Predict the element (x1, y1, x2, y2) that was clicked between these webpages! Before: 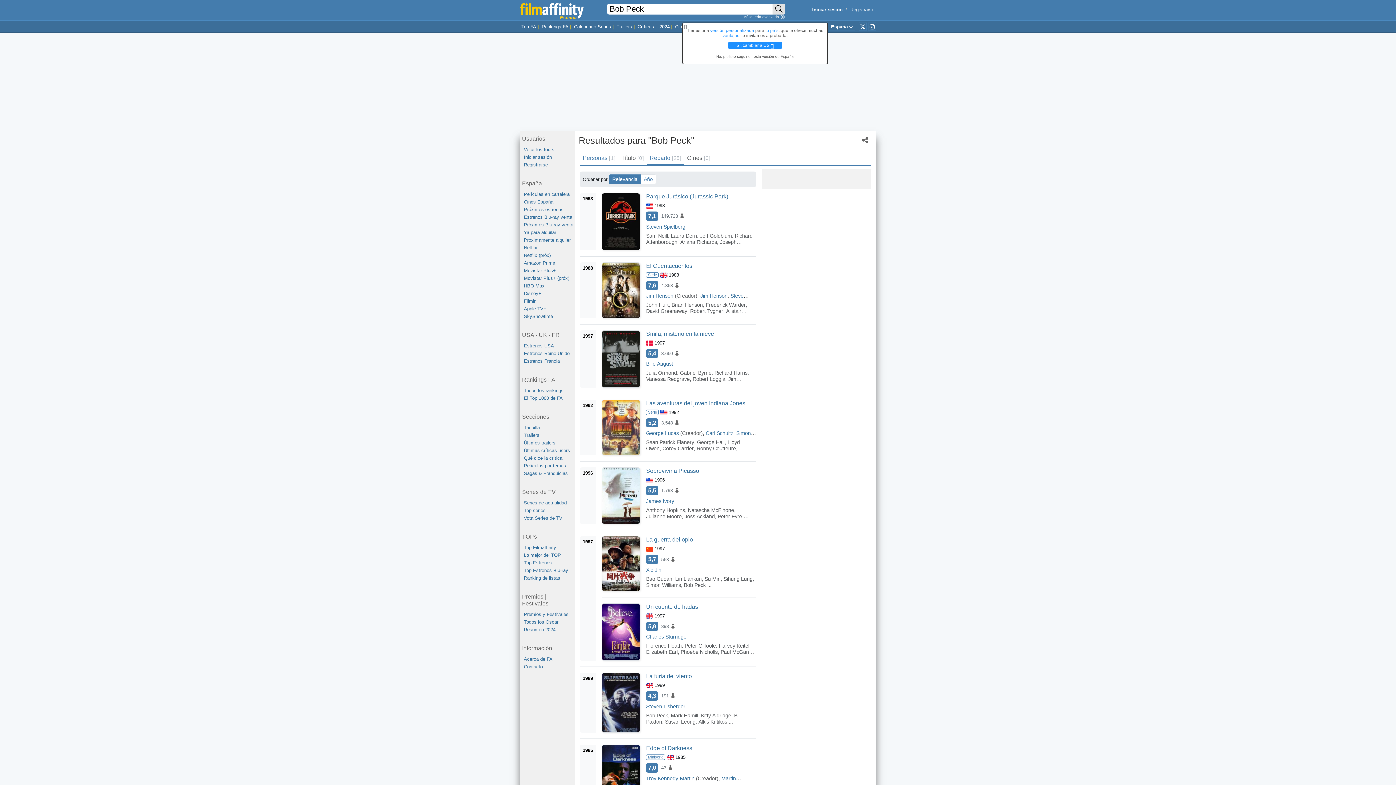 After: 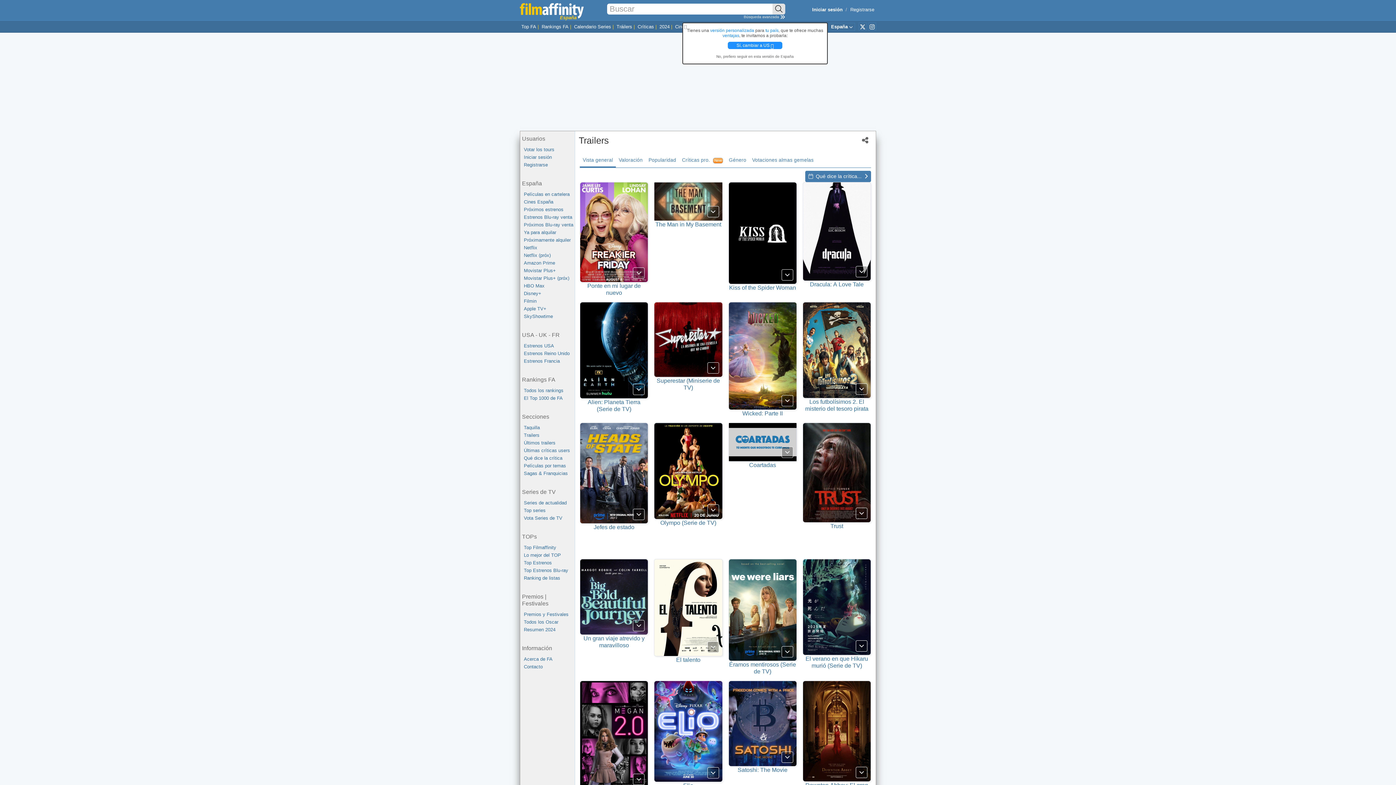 Action: label: Trailers bbox: (524, 431, 574, 439)